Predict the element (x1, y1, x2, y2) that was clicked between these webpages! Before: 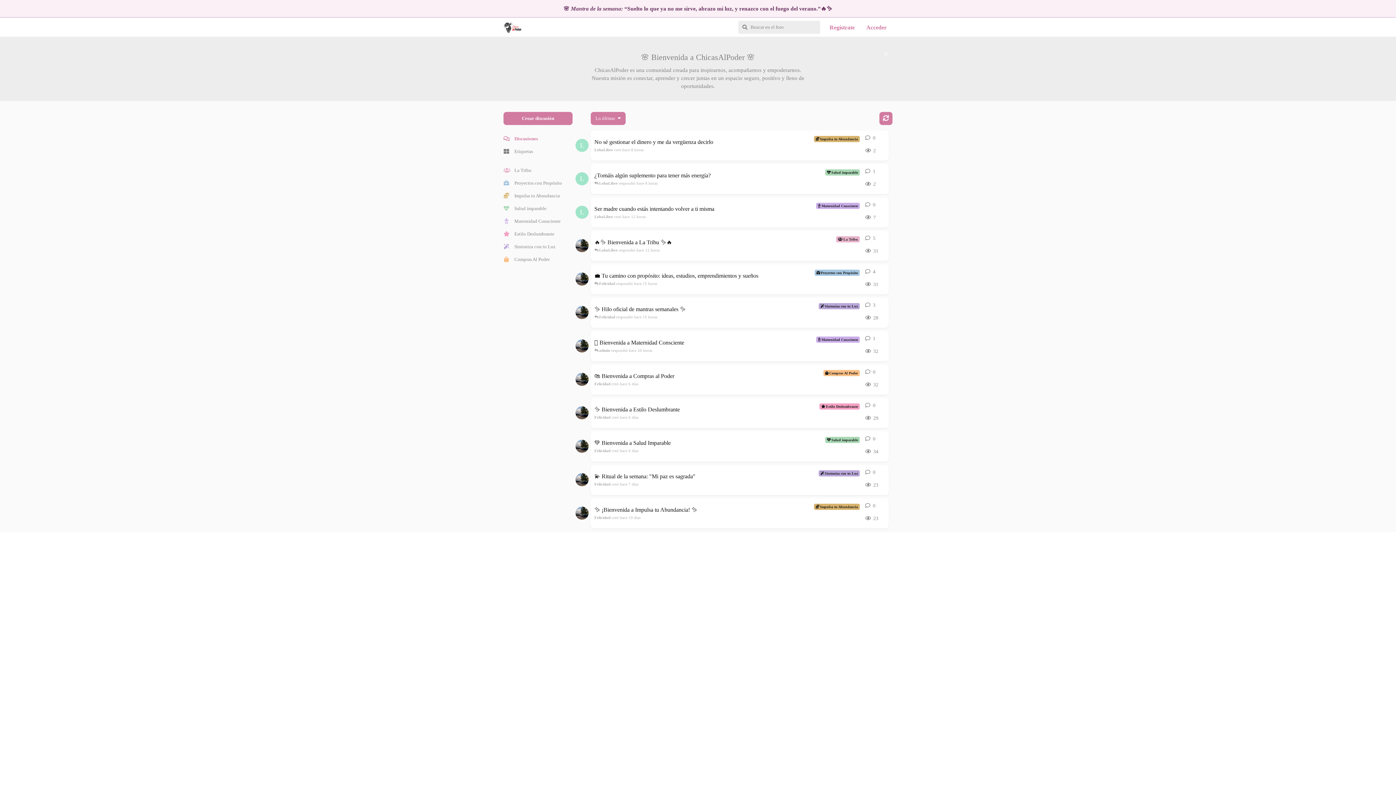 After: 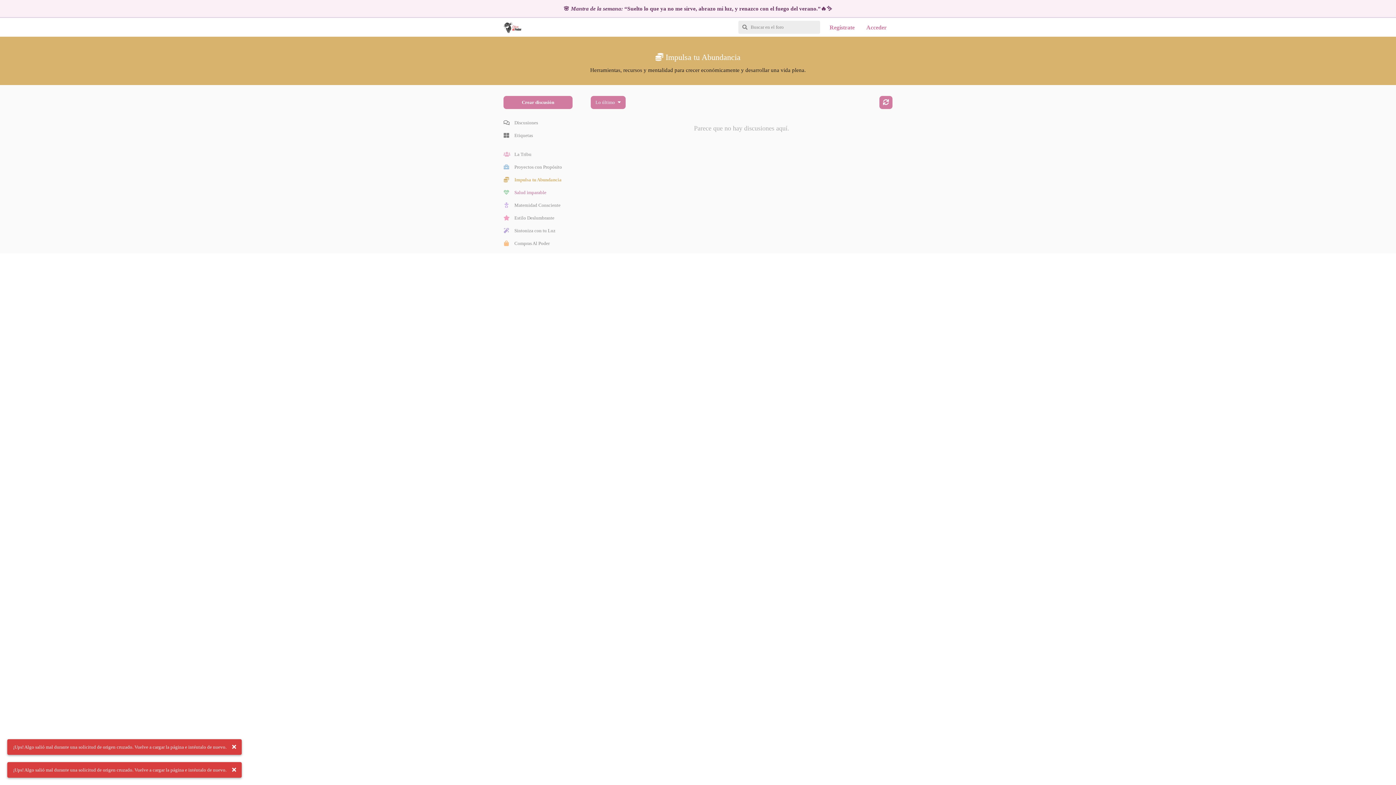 Action: label: Impulsa tu Abundancia bbox: (503, 189, 572, 202)